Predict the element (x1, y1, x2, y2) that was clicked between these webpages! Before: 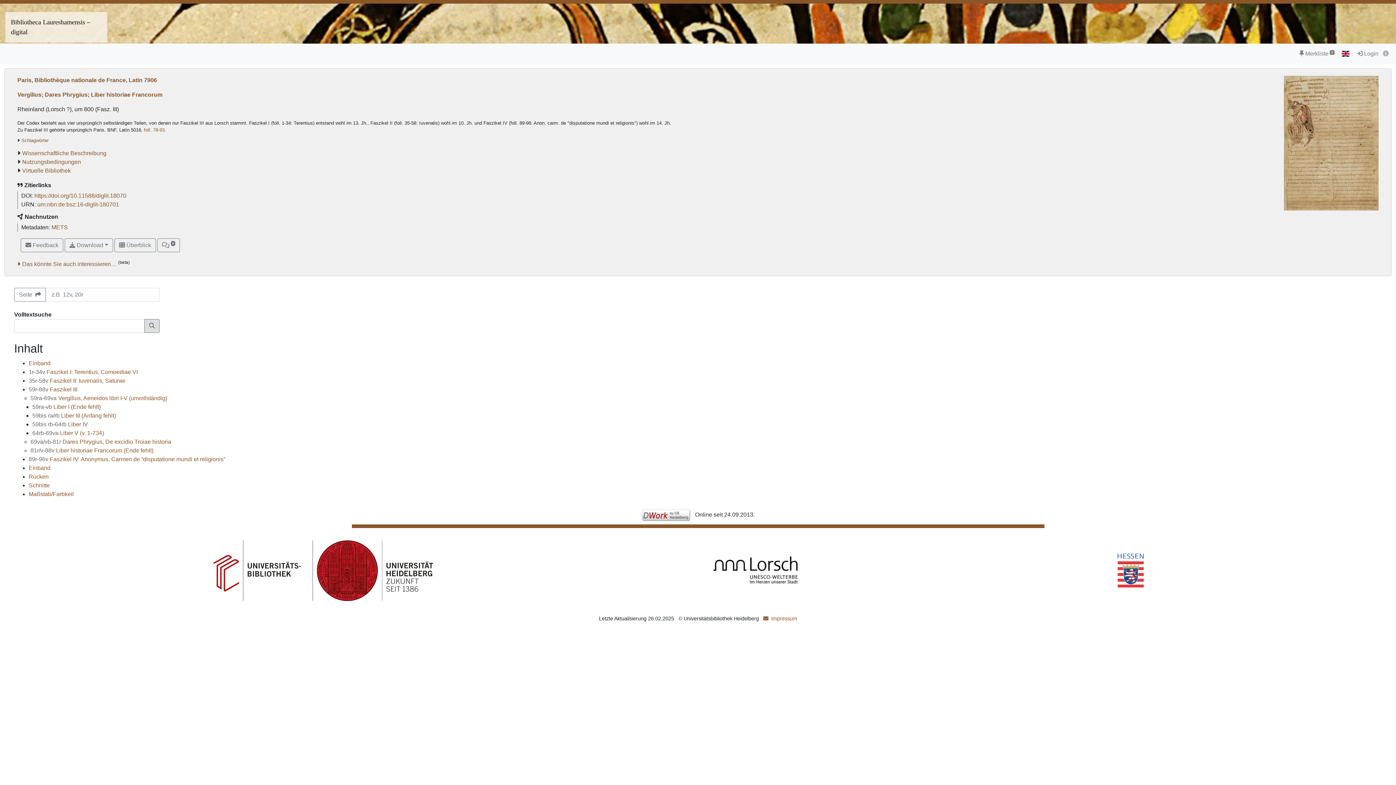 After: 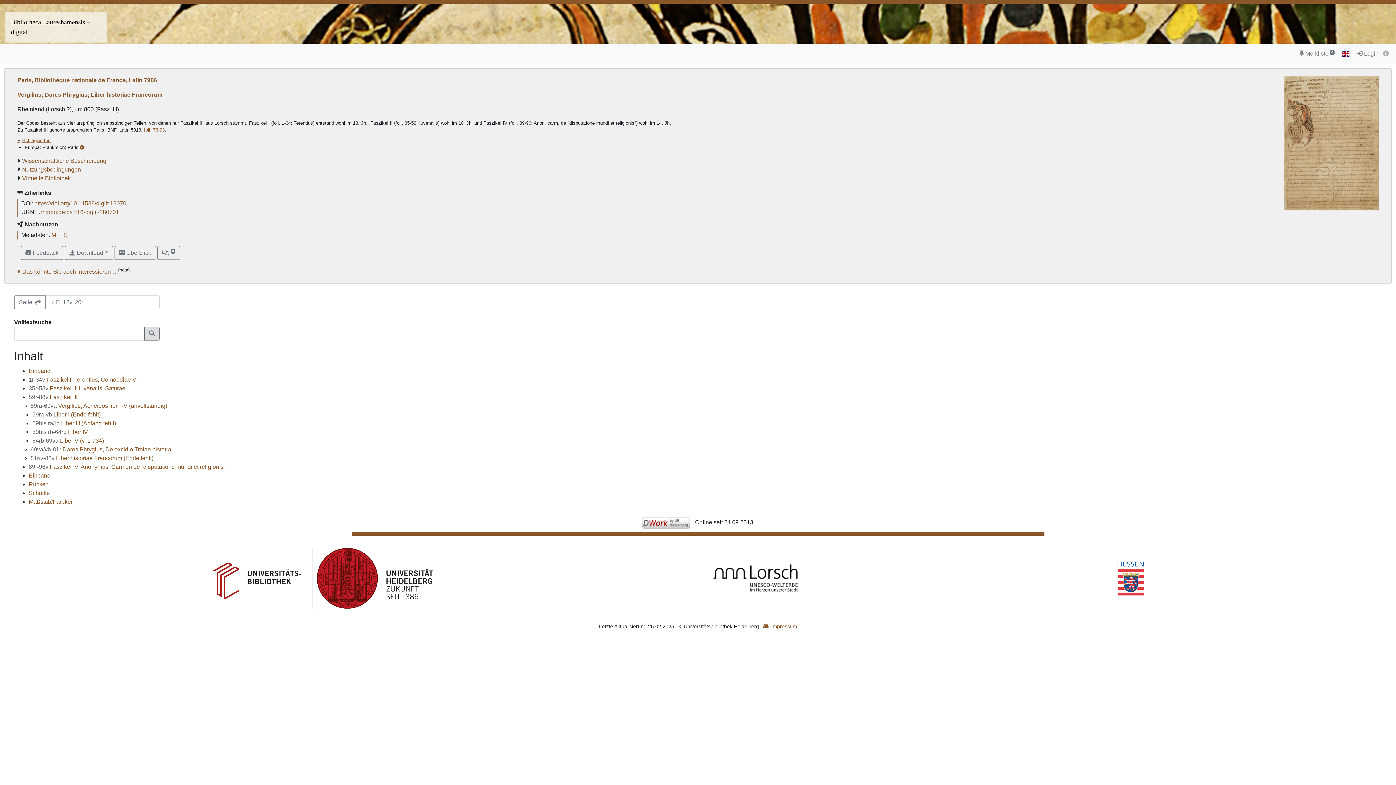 Action: bbox: (17, 137, 48, 143) label: Schlagwörter